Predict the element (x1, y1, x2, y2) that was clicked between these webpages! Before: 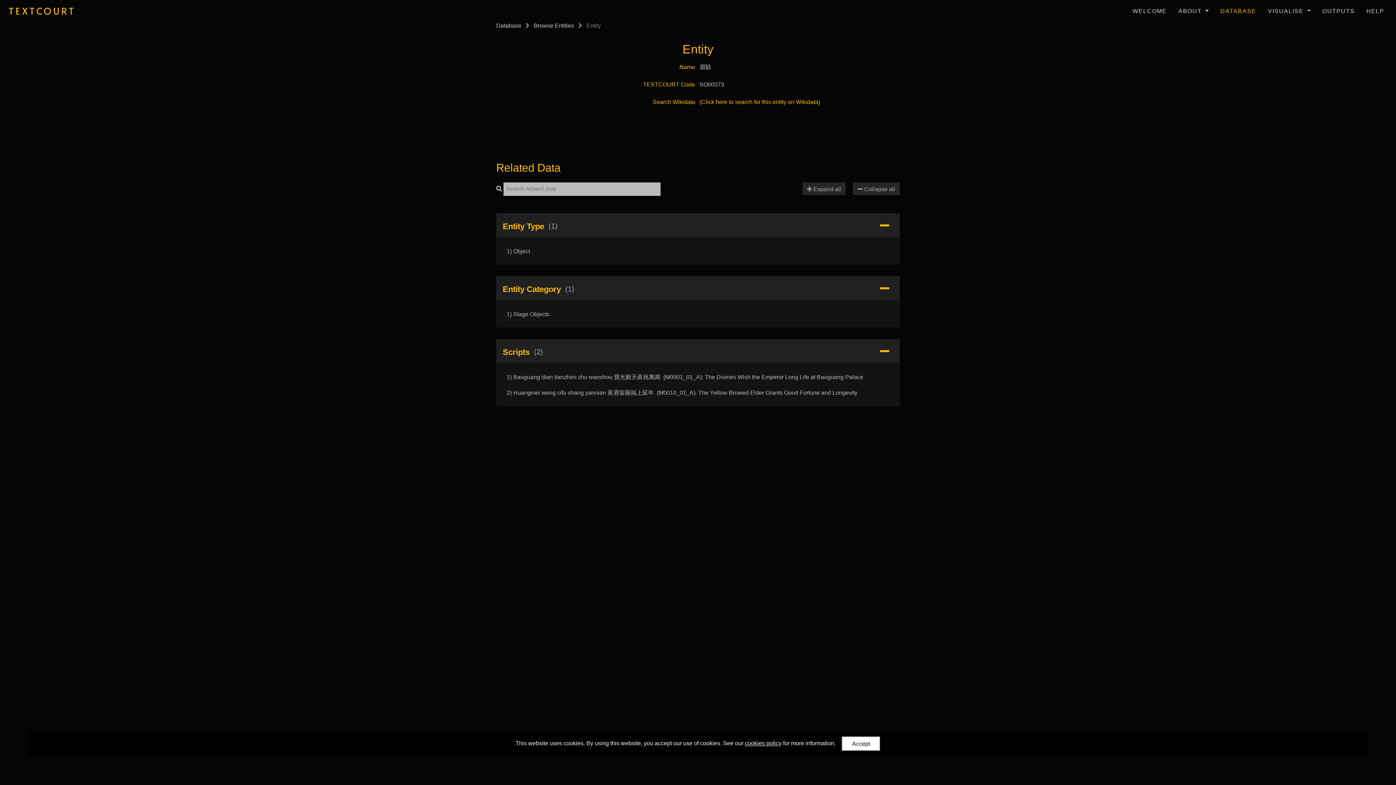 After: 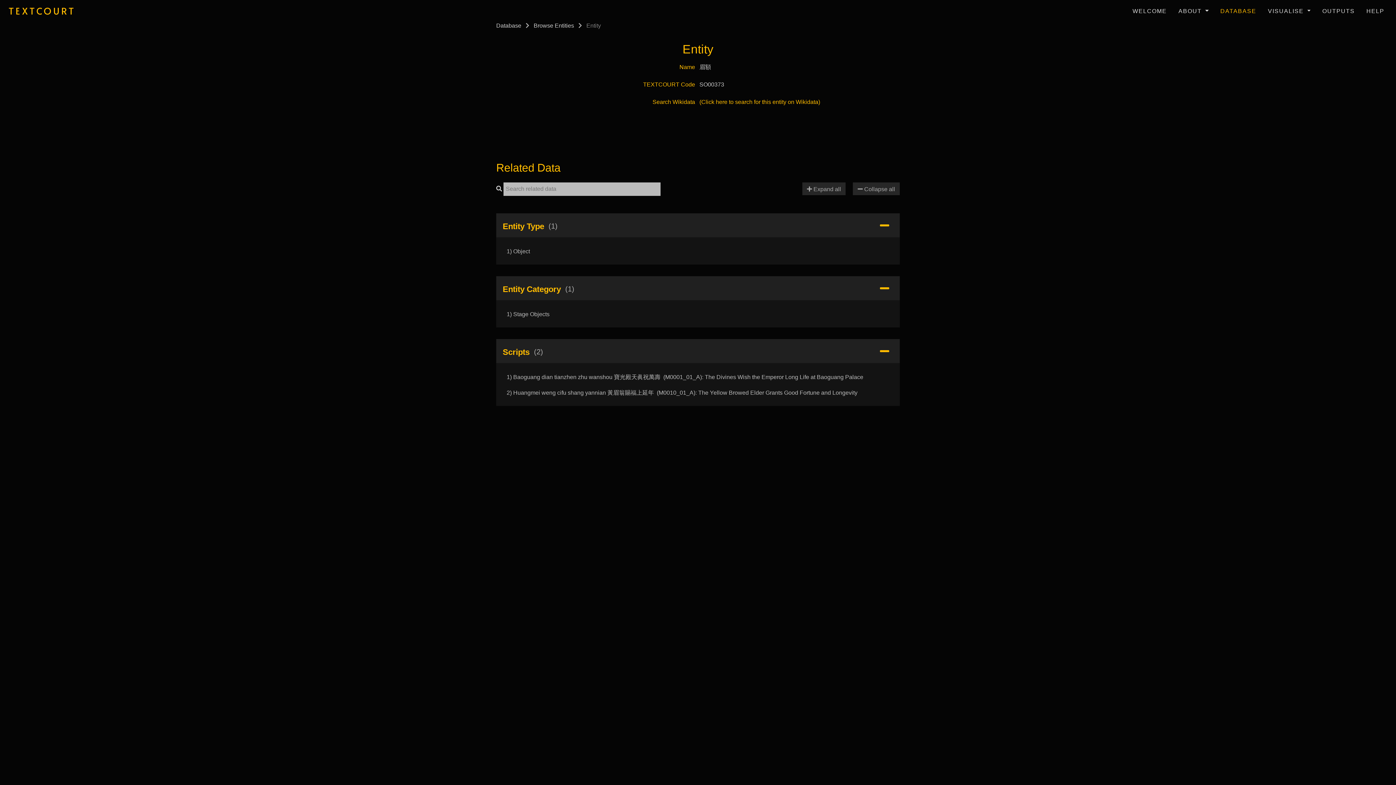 Action: label: Accept bbox: (841, 736, 880, 751)